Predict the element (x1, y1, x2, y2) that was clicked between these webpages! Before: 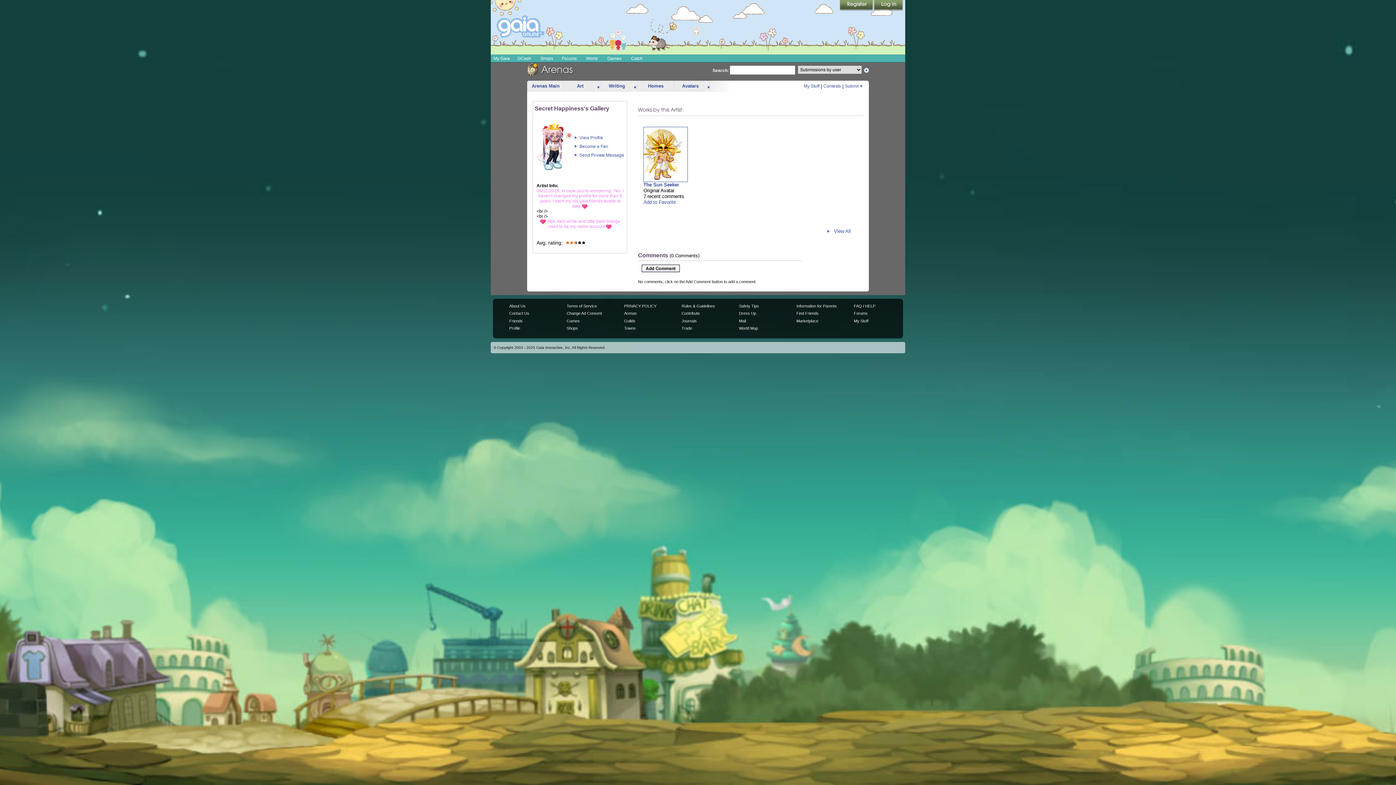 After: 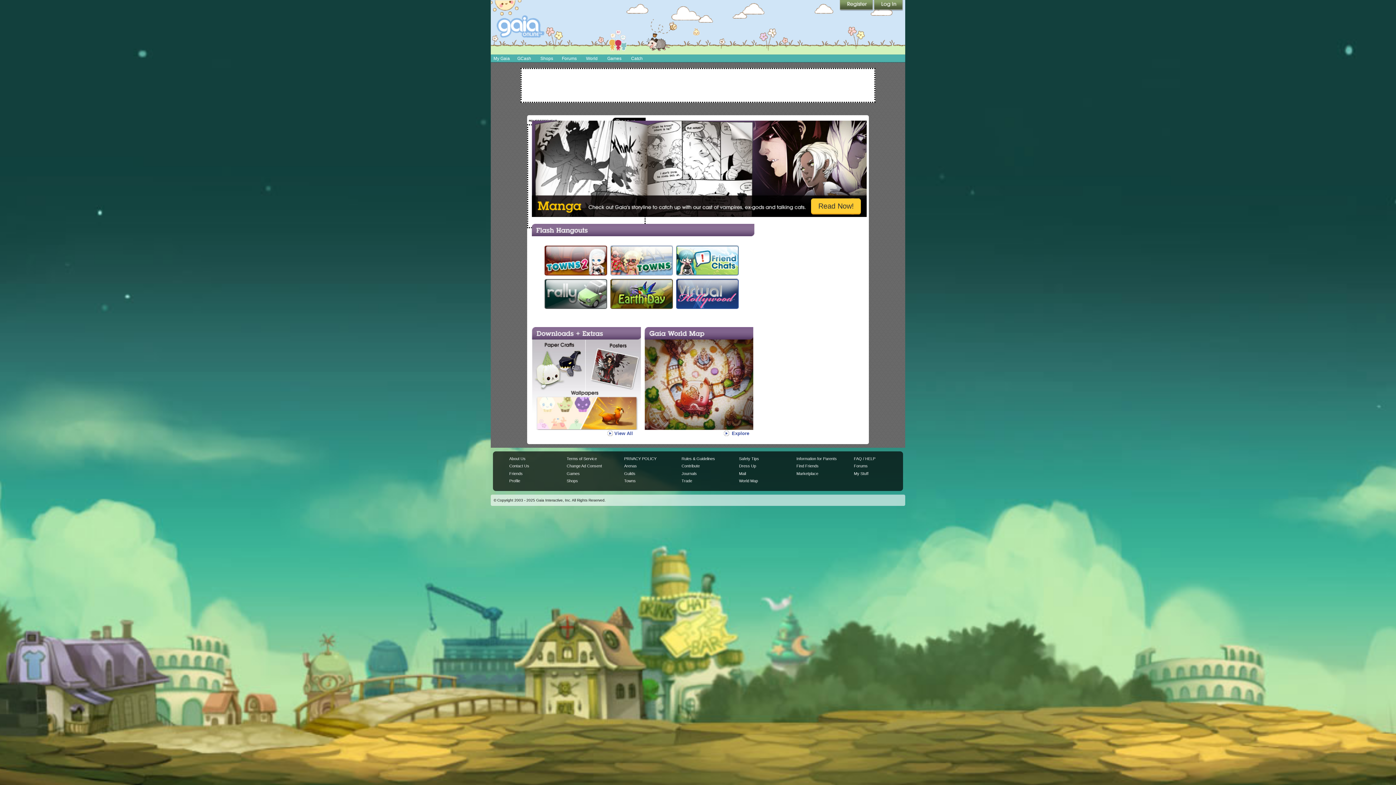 Action: label: World bbox: (581, 54, 602, 62)